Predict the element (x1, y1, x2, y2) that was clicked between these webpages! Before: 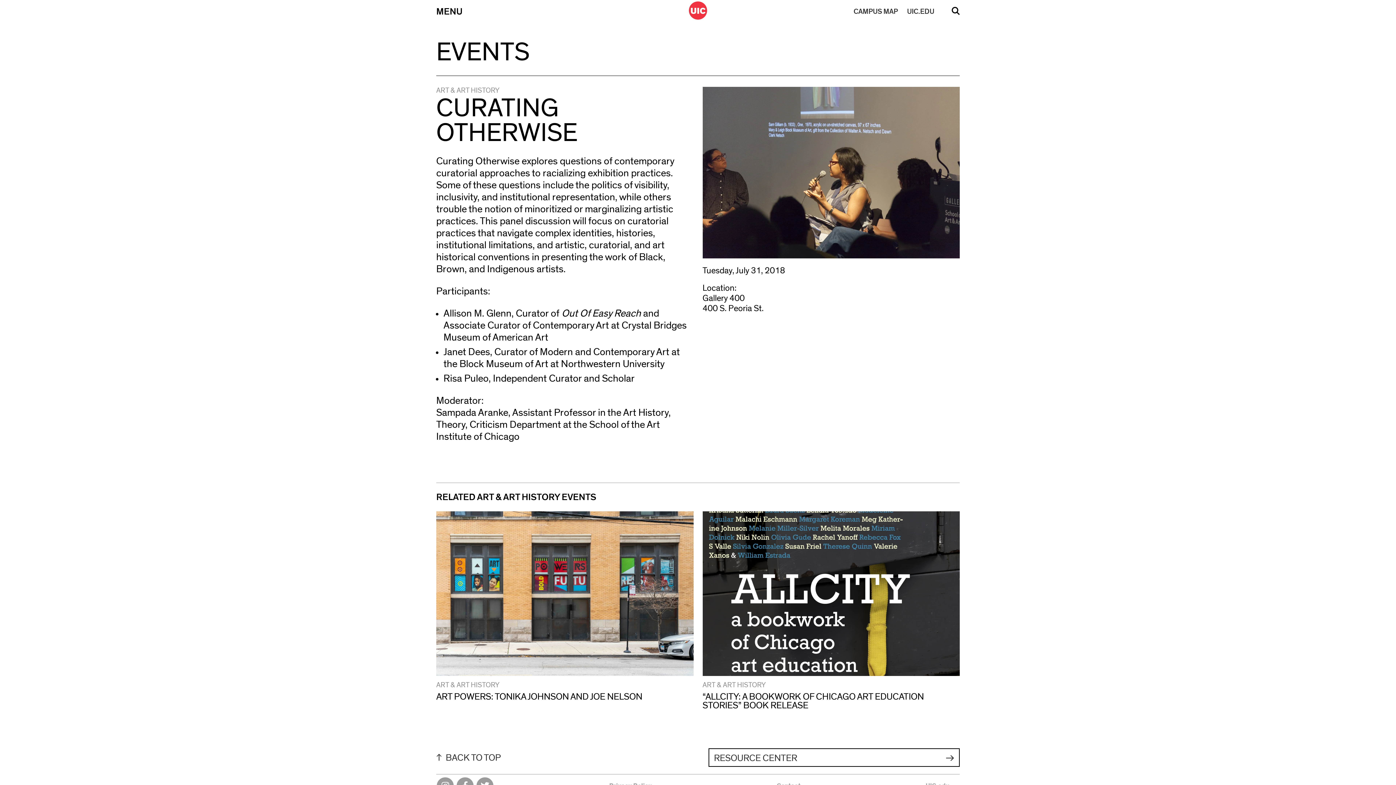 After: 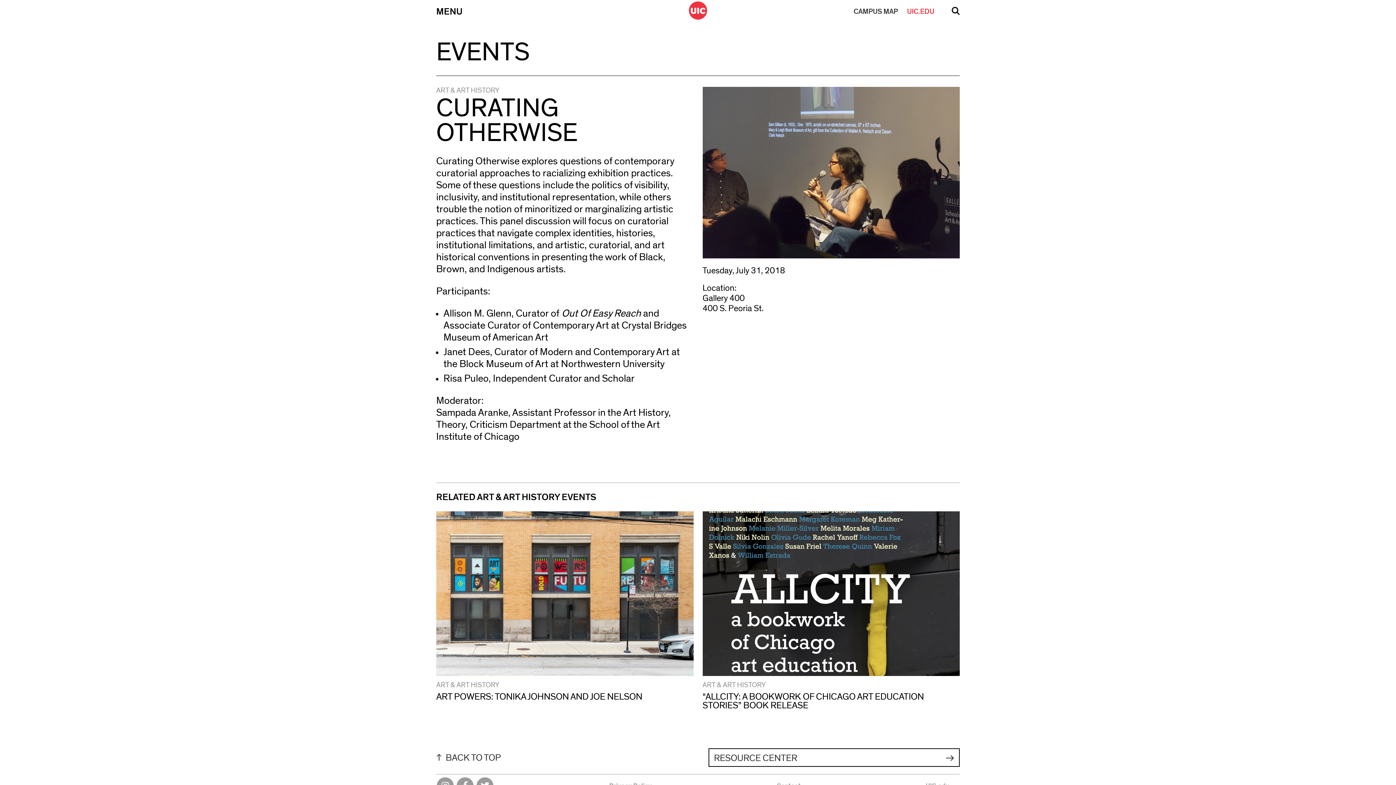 Action: bbox: (907, 1, 934, 21) label: UIC.EDU